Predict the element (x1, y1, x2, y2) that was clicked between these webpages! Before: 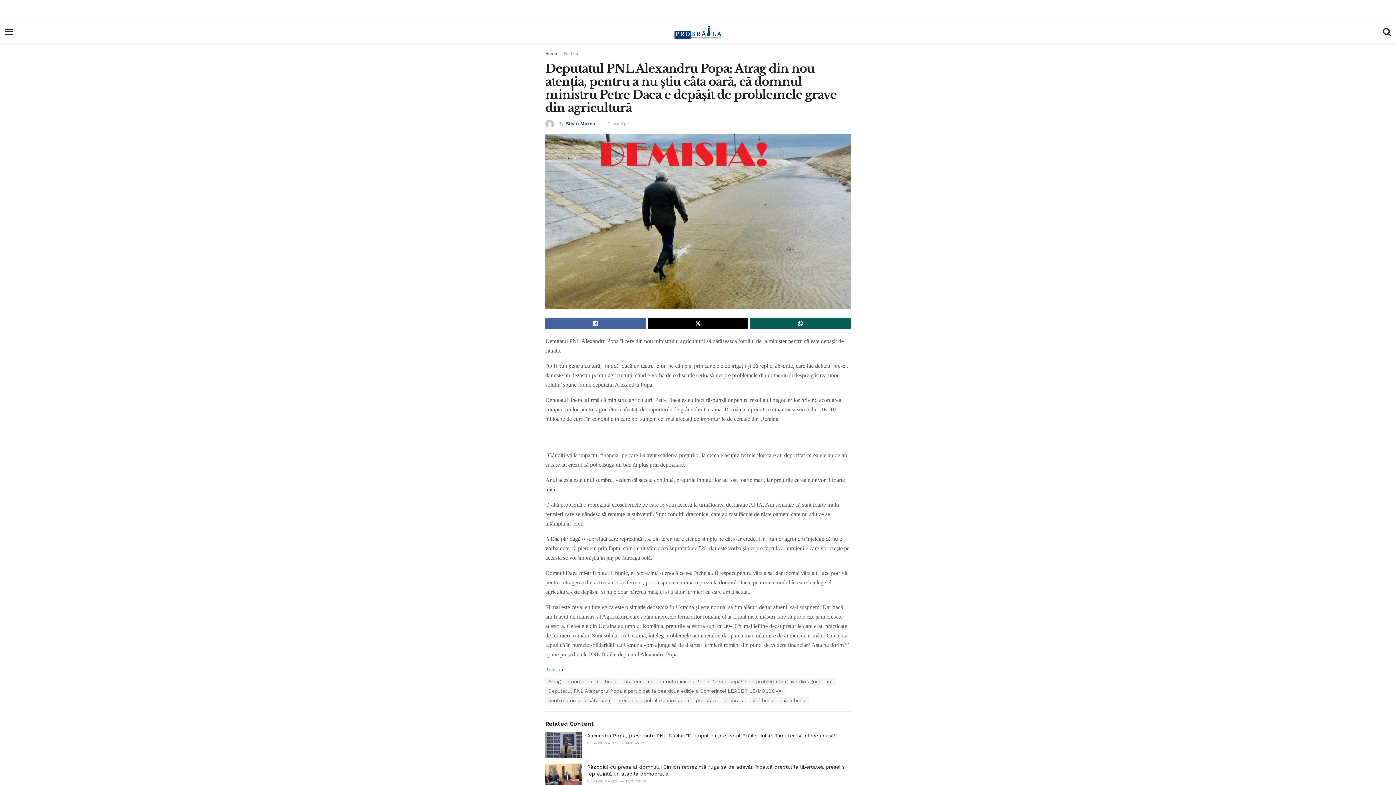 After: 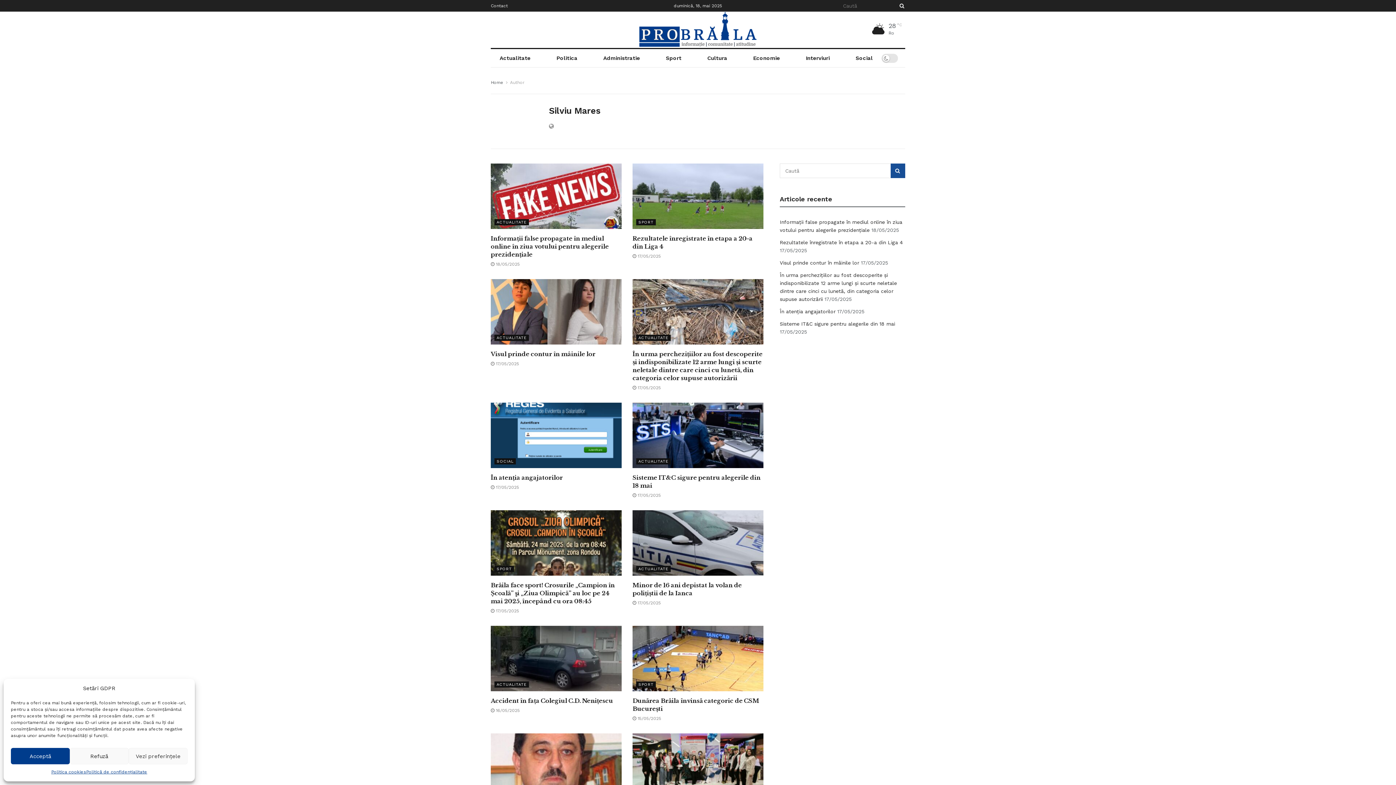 Action: bbox: (565, 121, 595, 126) label: Silviu Mares